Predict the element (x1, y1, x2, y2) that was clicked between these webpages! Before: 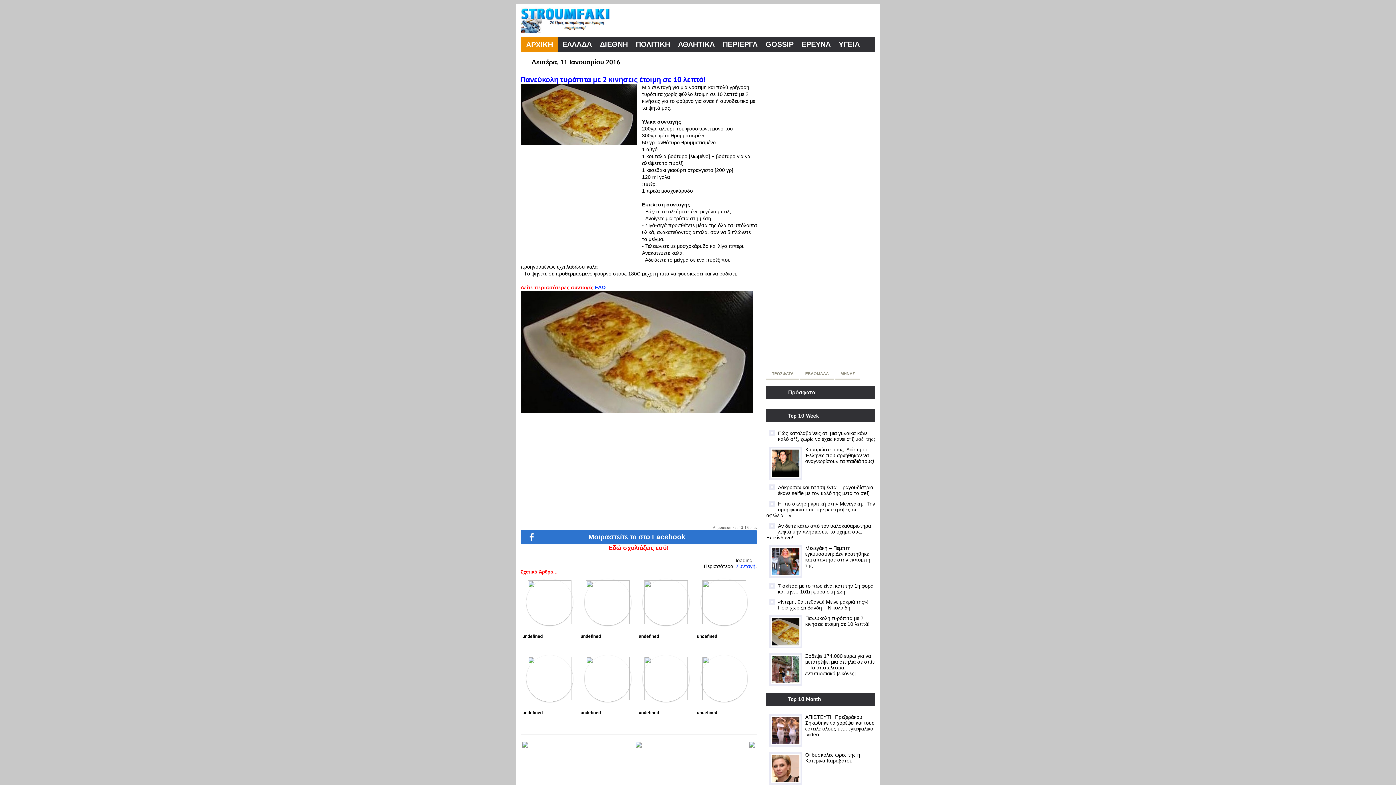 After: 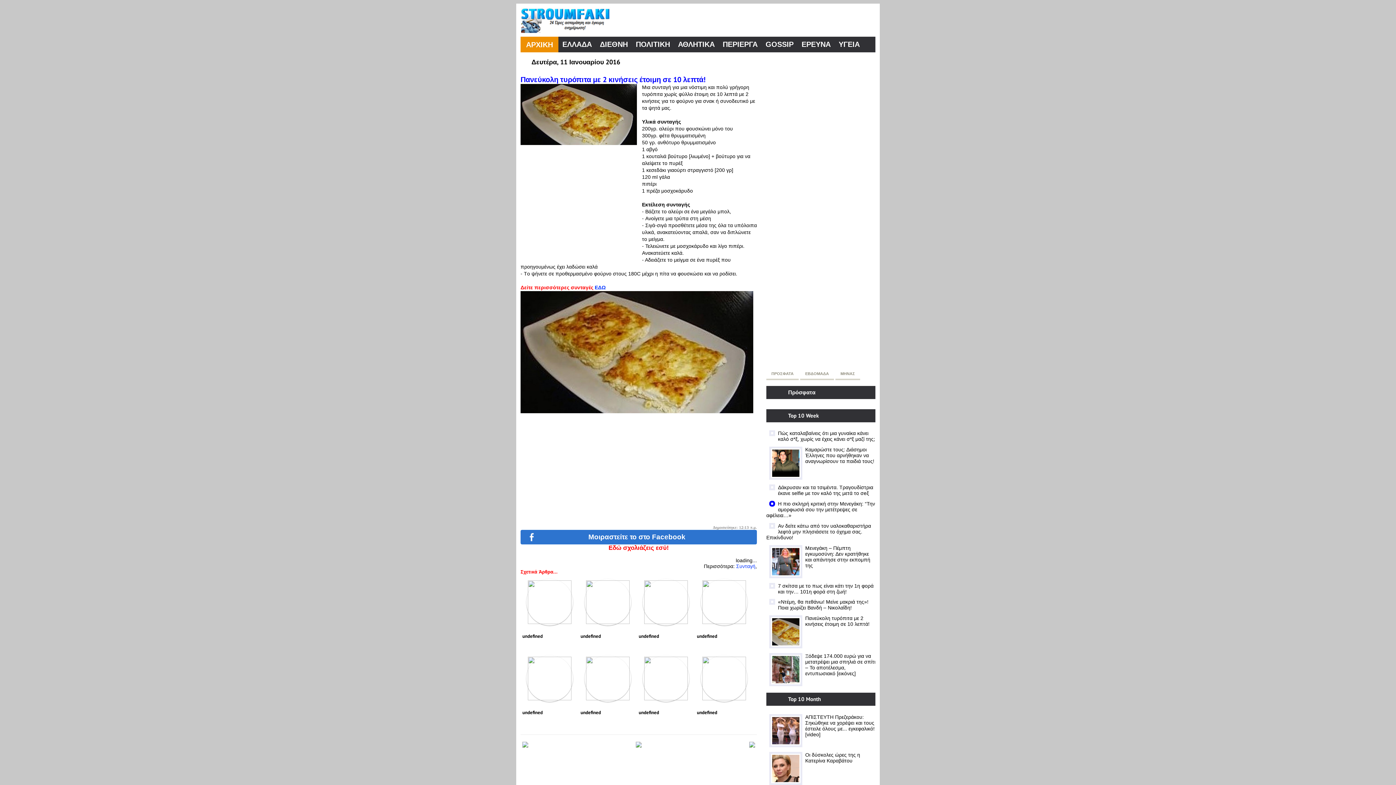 Action: bbox: (769, 502, 775, 507)